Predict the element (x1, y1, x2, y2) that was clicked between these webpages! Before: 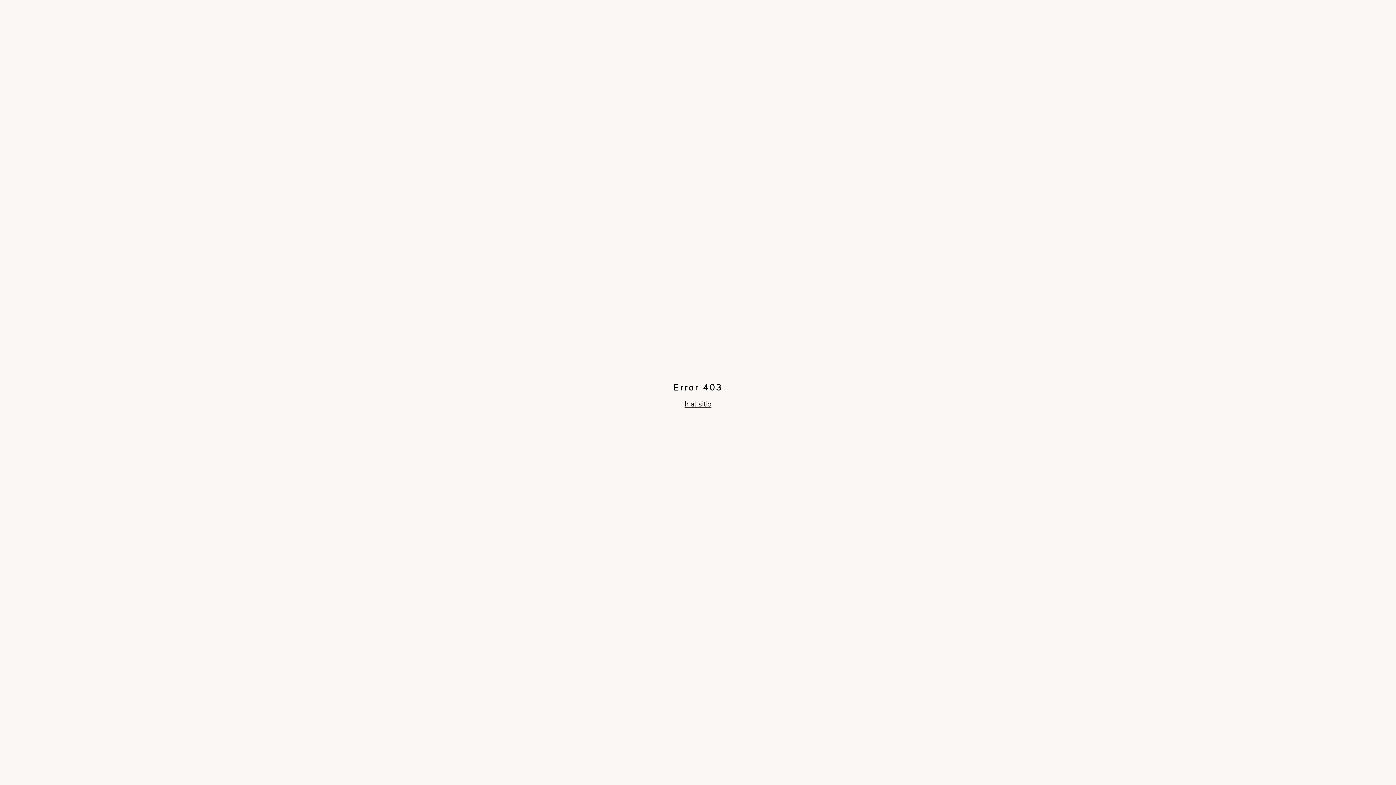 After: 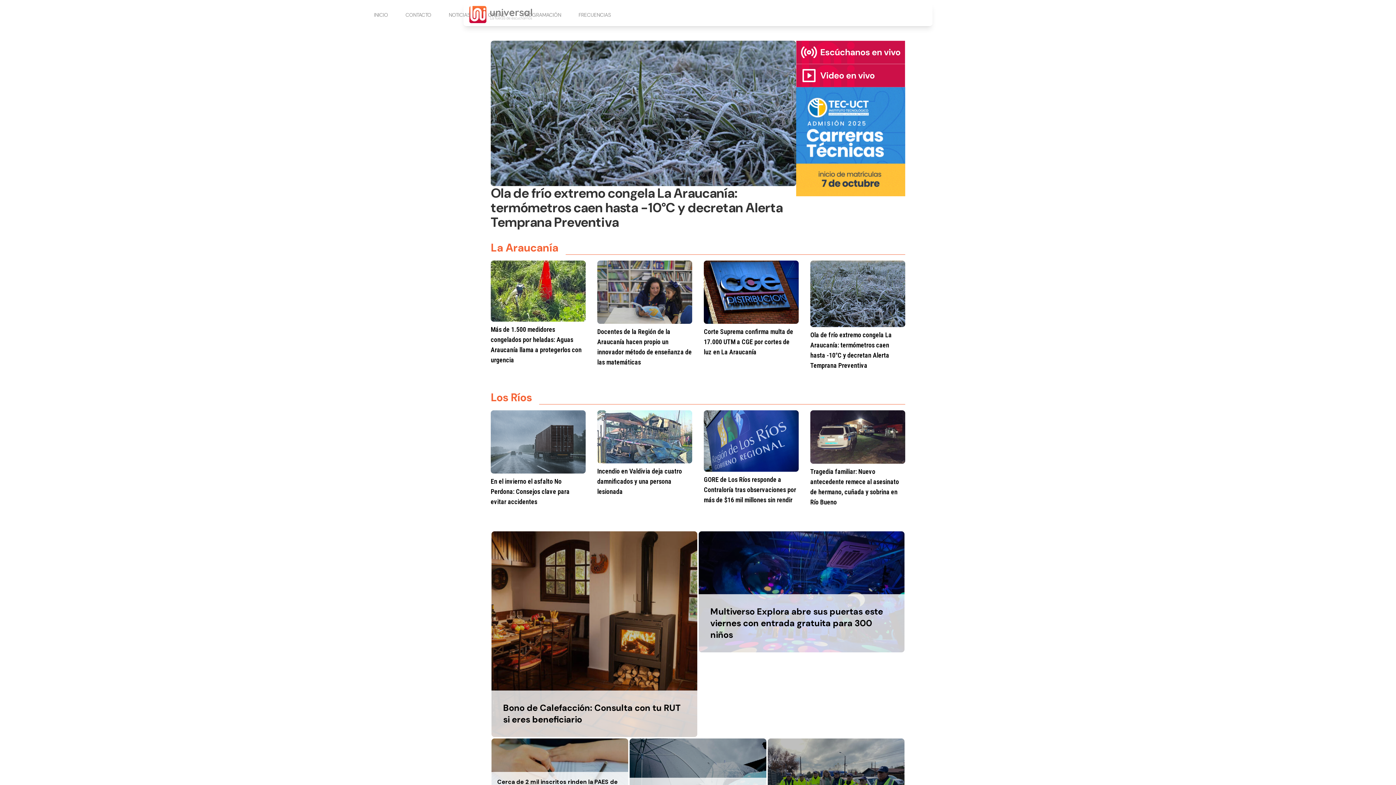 Action: bbox: (684, 399, 711, 409) label: Ir al sitio